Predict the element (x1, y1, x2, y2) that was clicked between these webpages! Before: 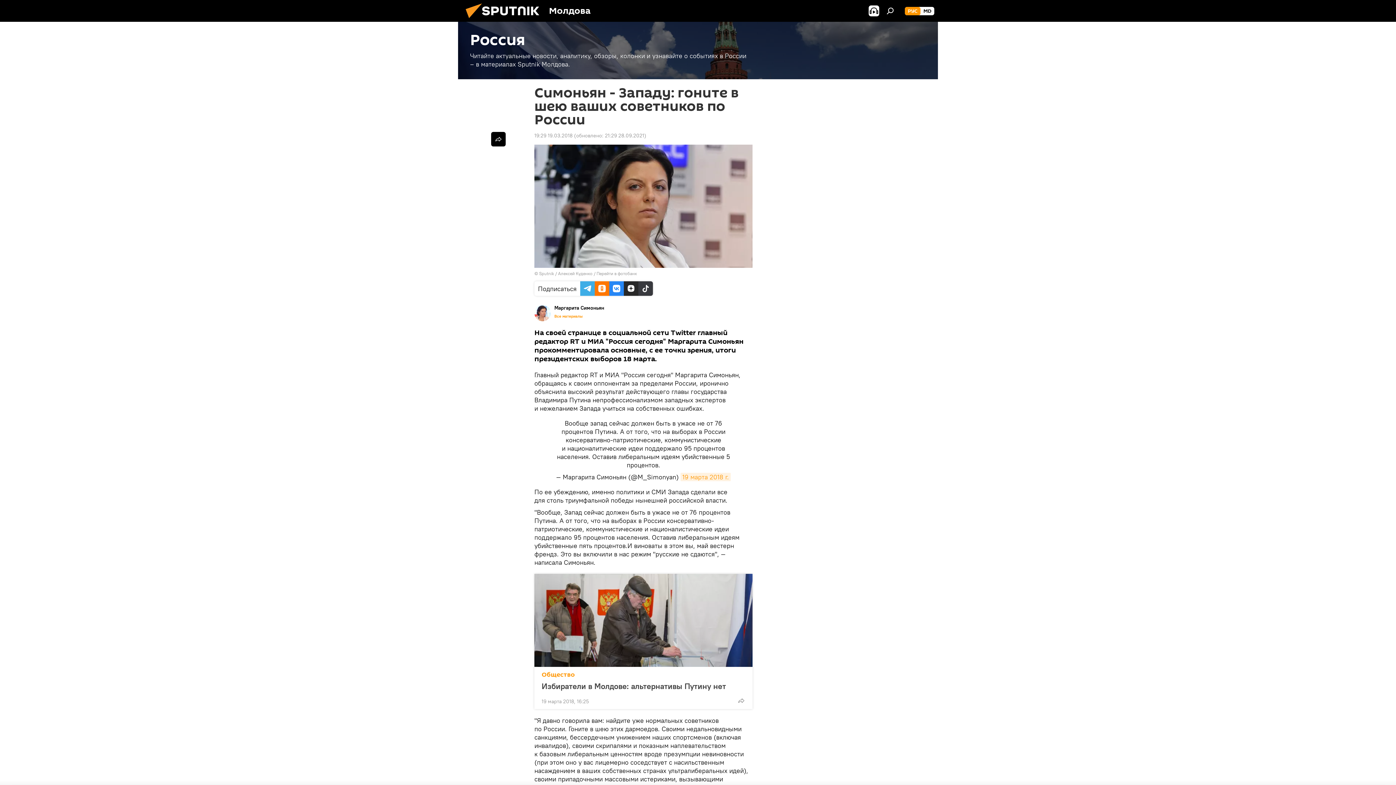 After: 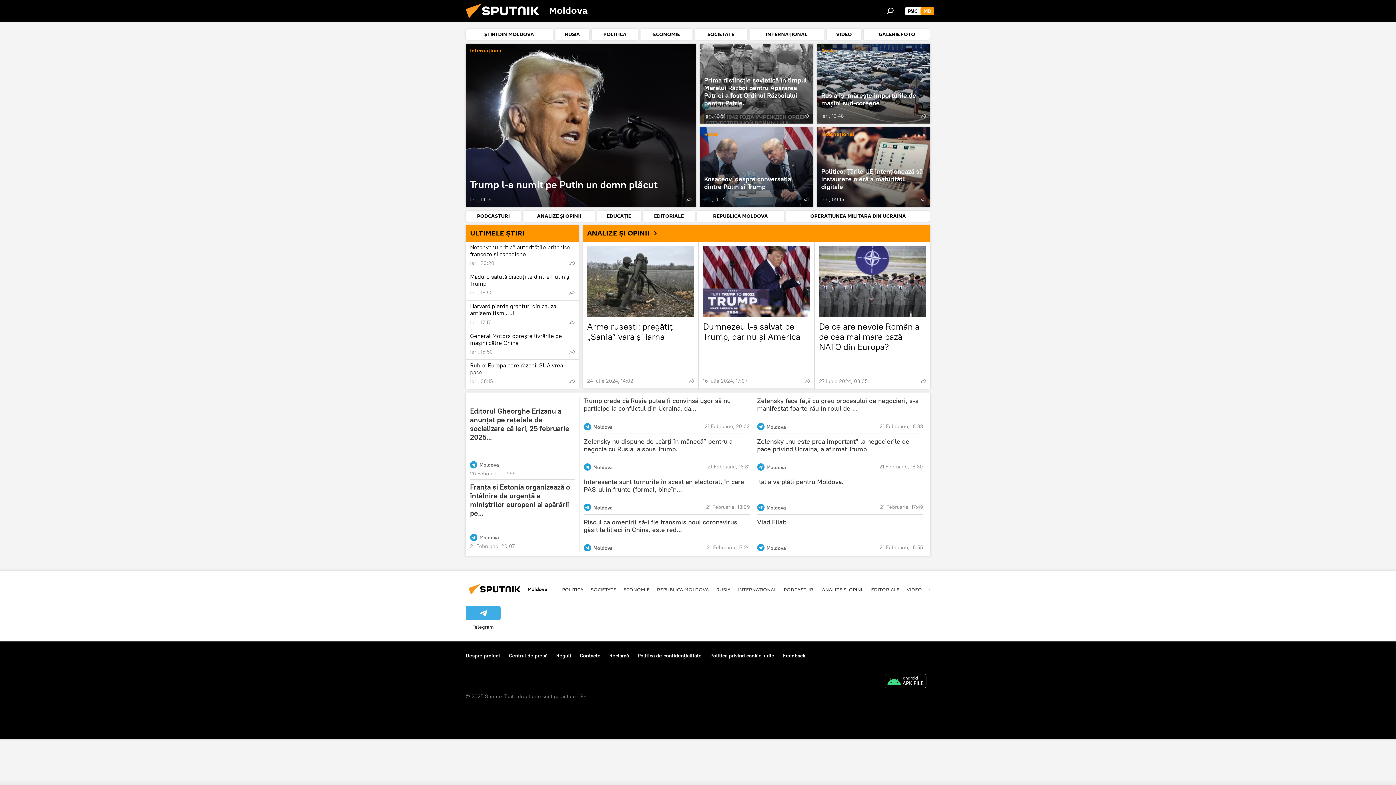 Action: label: MD bbox: (920, 6, 934, 15)